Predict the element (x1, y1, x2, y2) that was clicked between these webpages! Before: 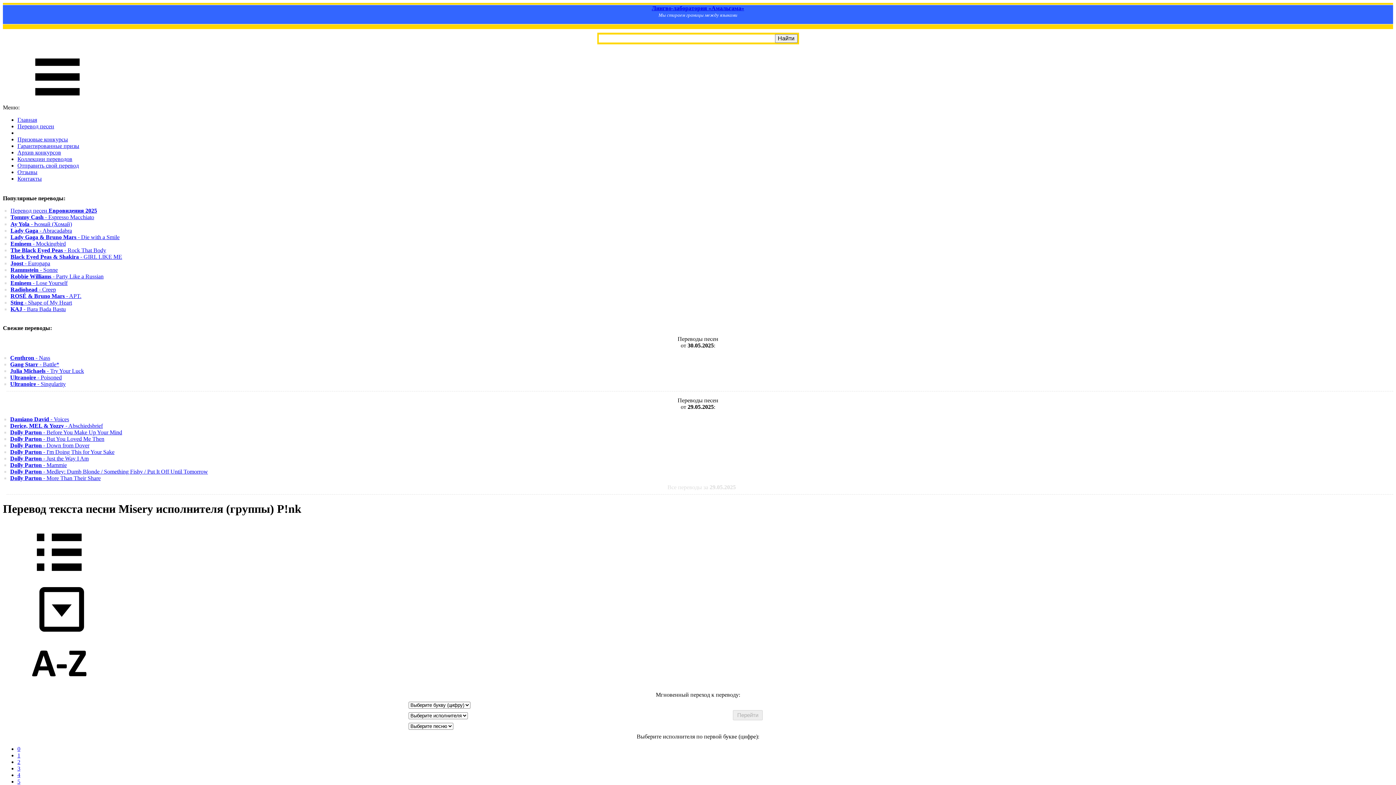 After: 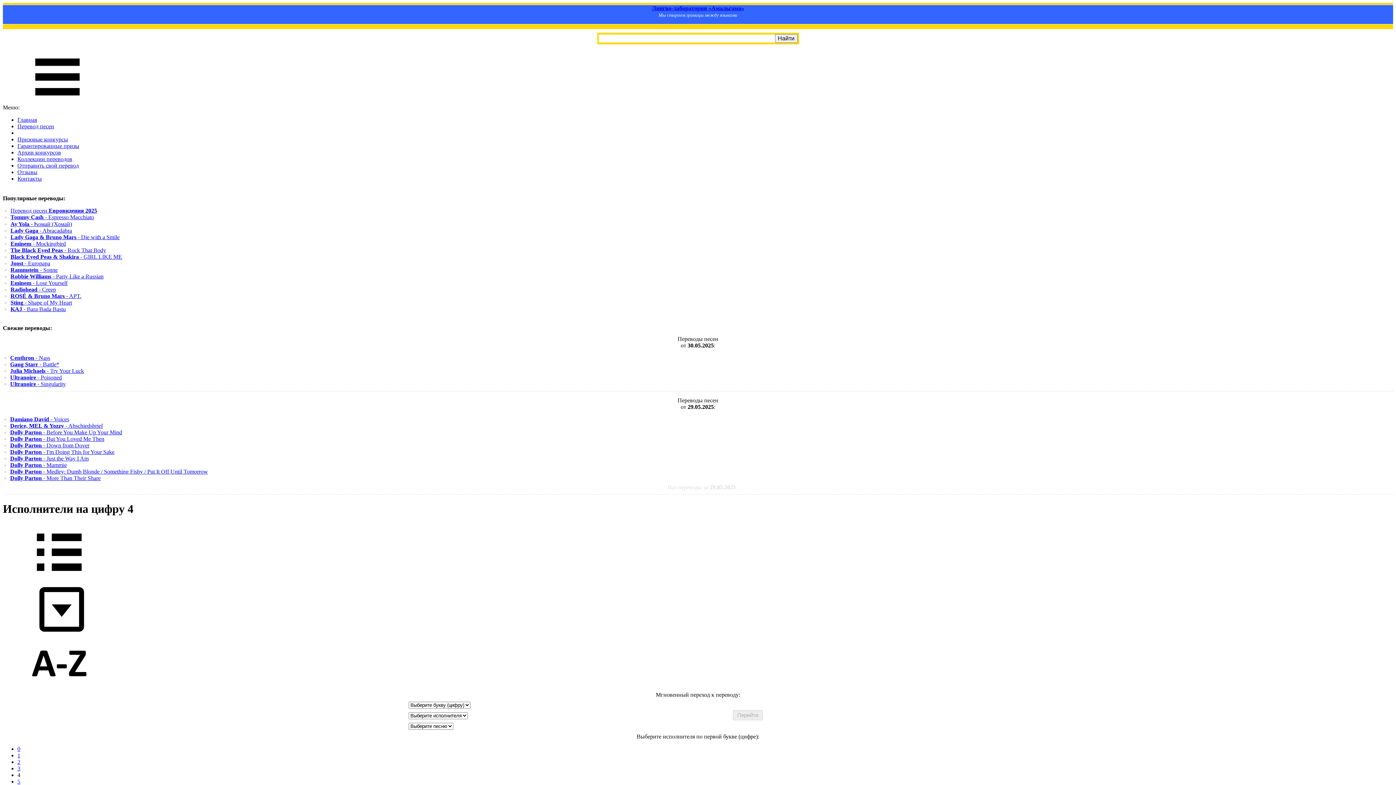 Action: label: 4 bbox: (17, 772, 20, 778)